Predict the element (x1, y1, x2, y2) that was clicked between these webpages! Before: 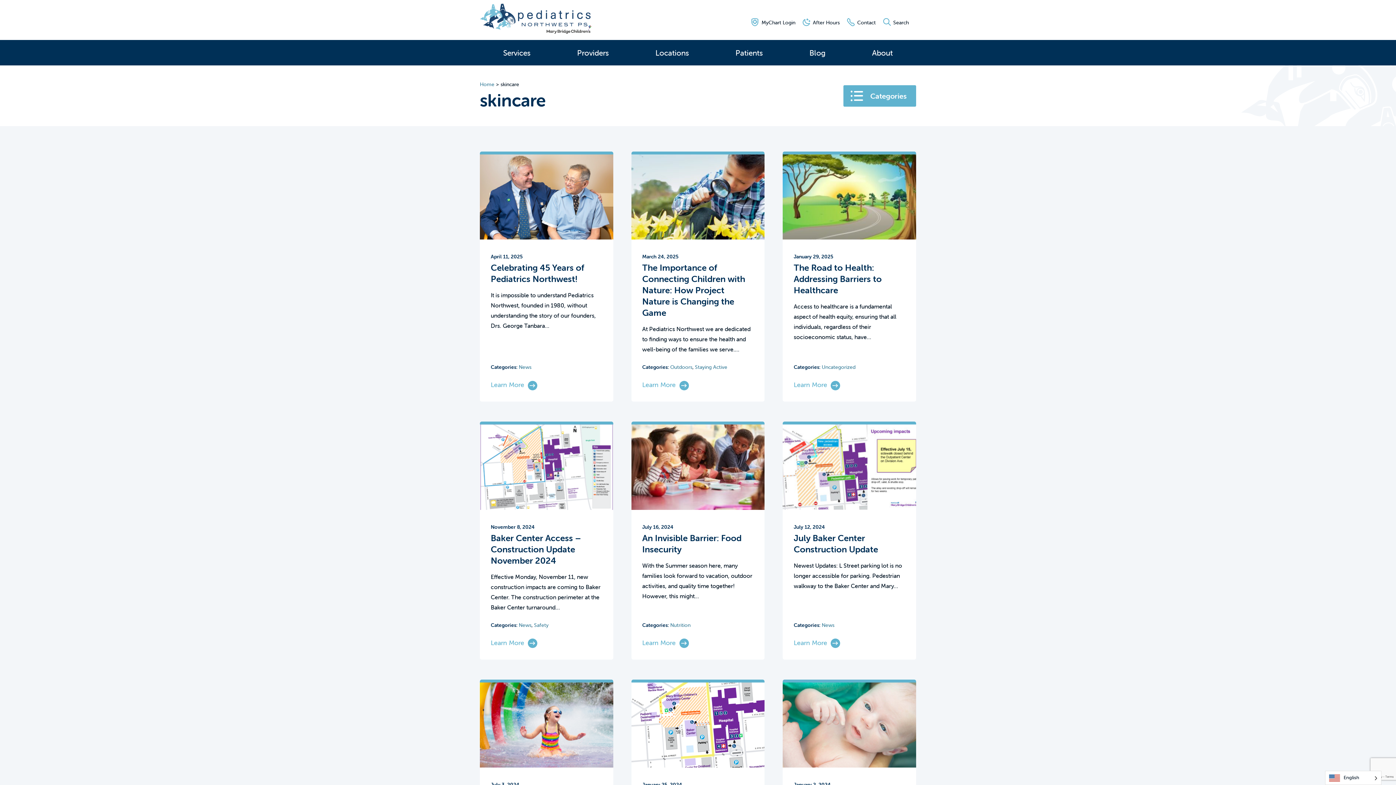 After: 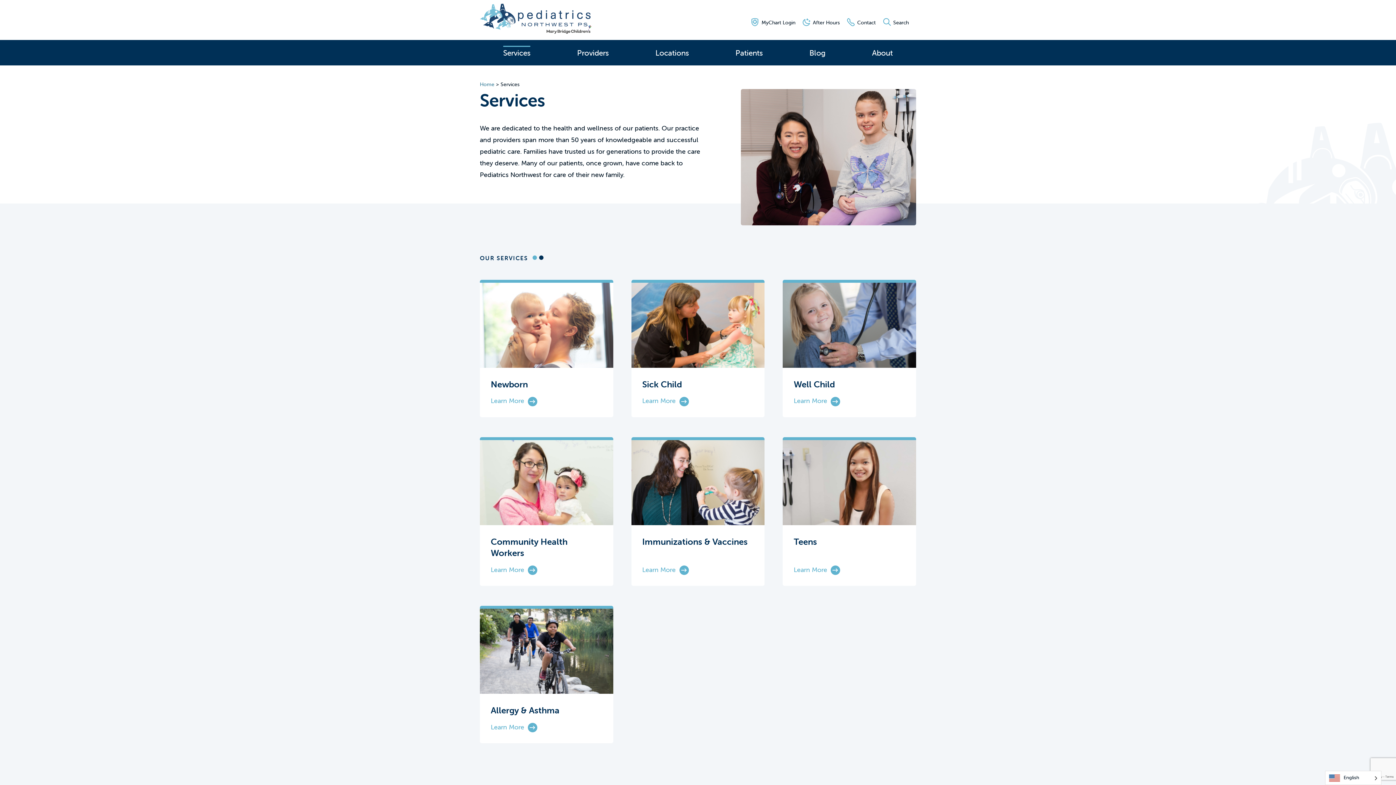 Action: label: Services bbox: (503, 40, 530, 65)